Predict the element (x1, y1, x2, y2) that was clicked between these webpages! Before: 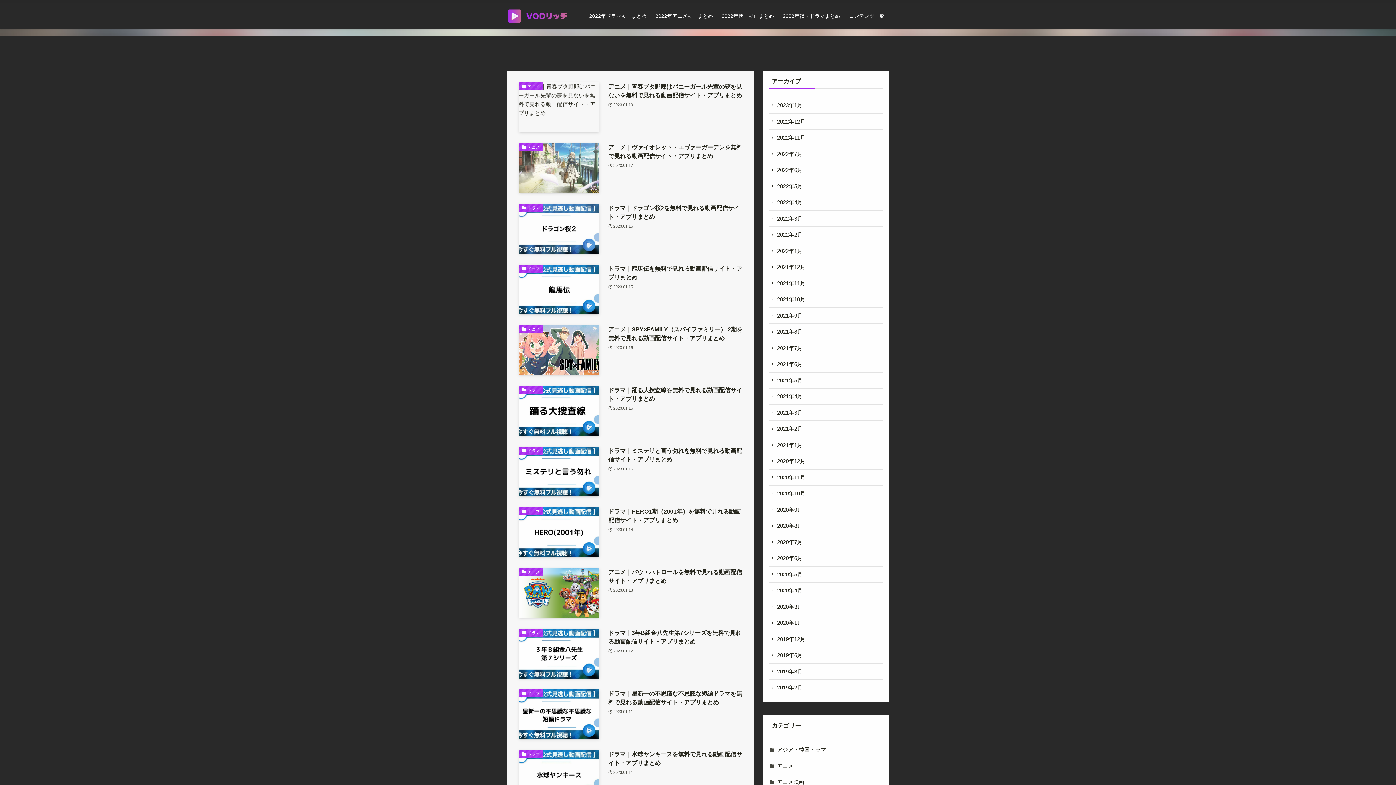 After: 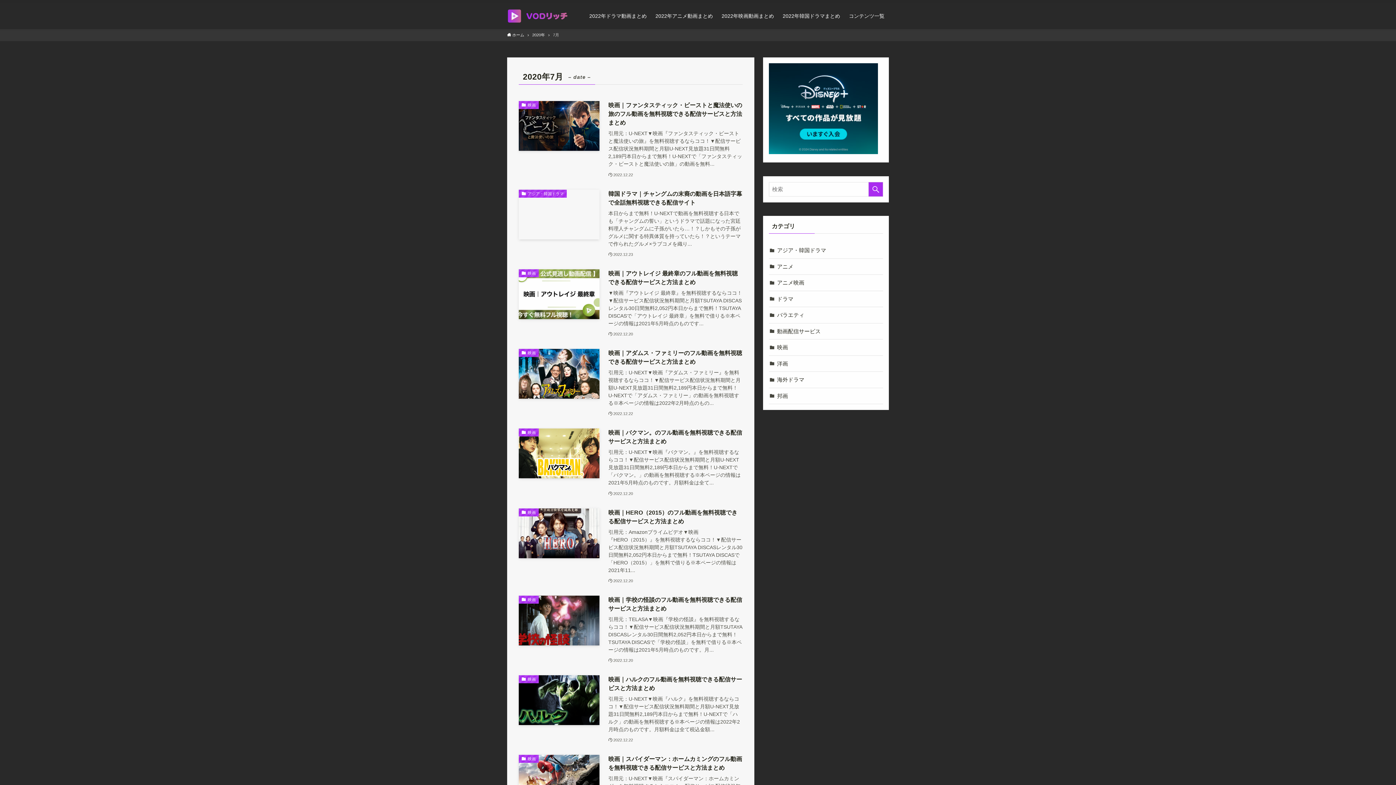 Action: bbox: (769, 534, 883, 550) label: 2020年7月